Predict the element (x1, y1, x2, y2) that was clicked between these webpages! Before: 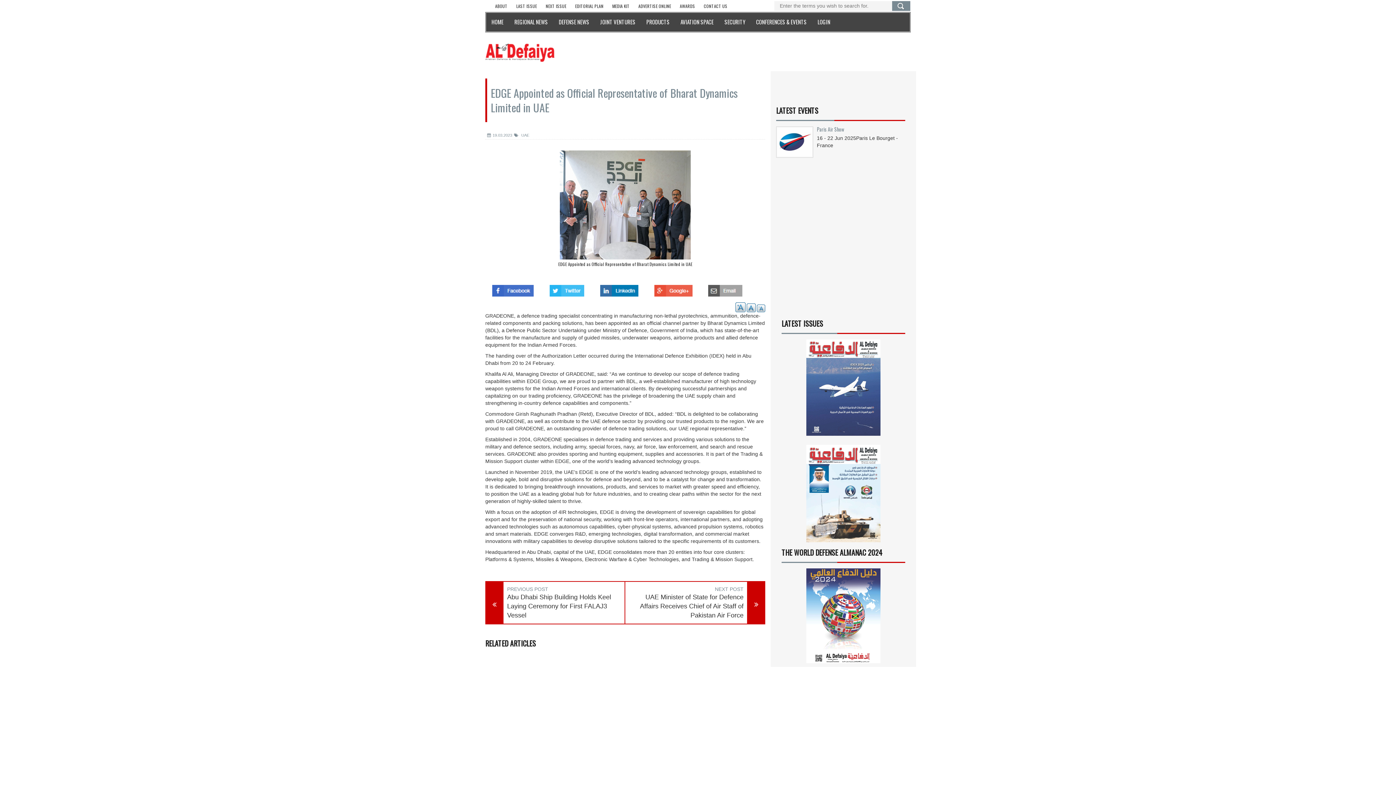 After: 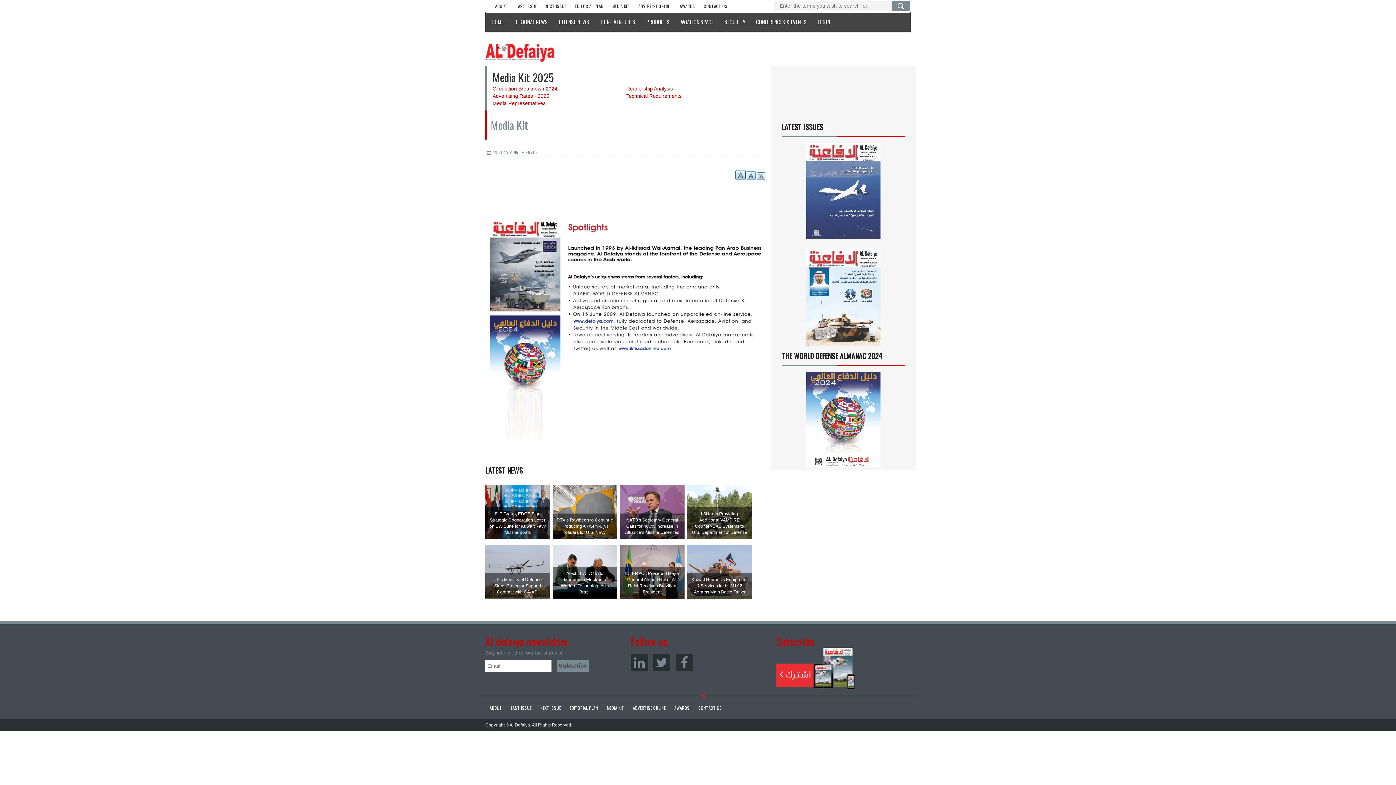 Action: label: ABOUT bbox: (490, 0, 512, 12)